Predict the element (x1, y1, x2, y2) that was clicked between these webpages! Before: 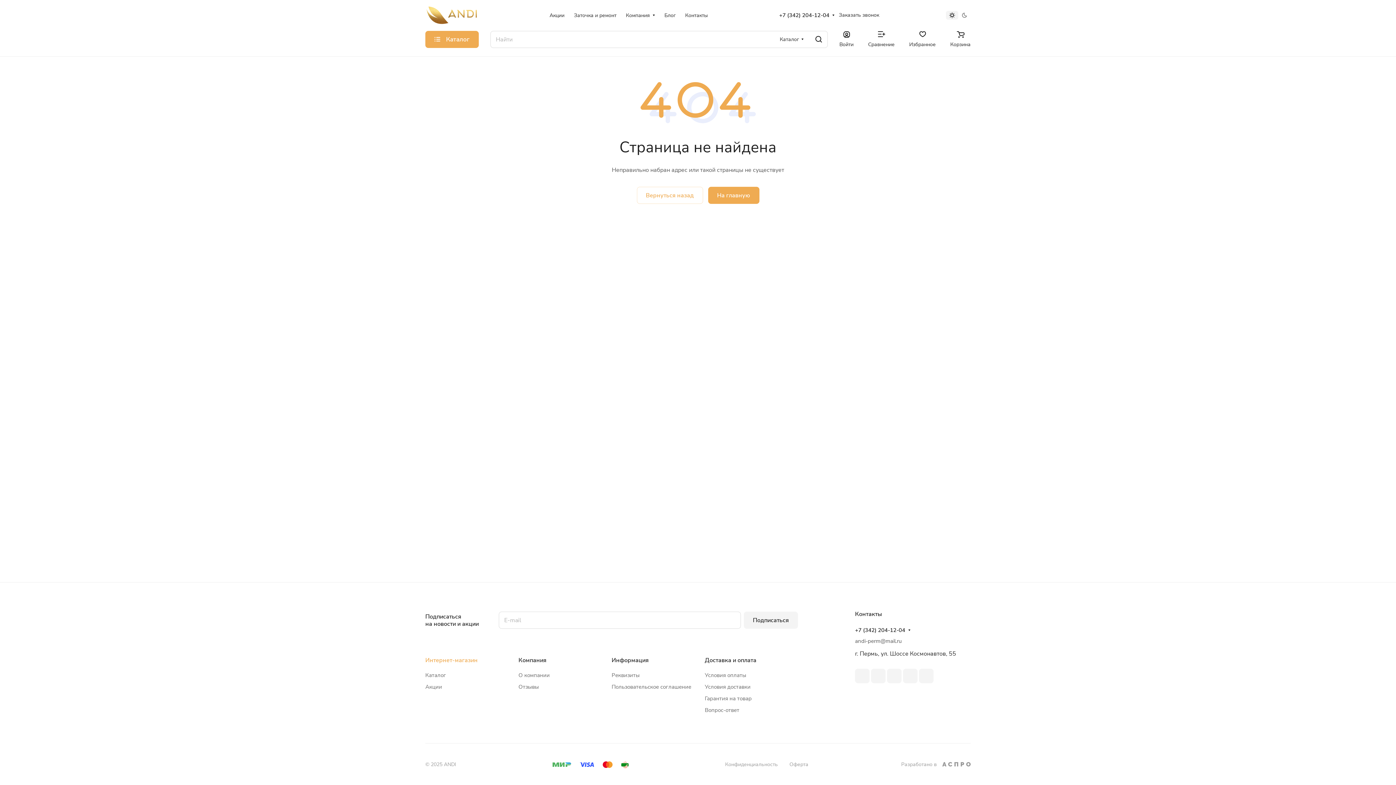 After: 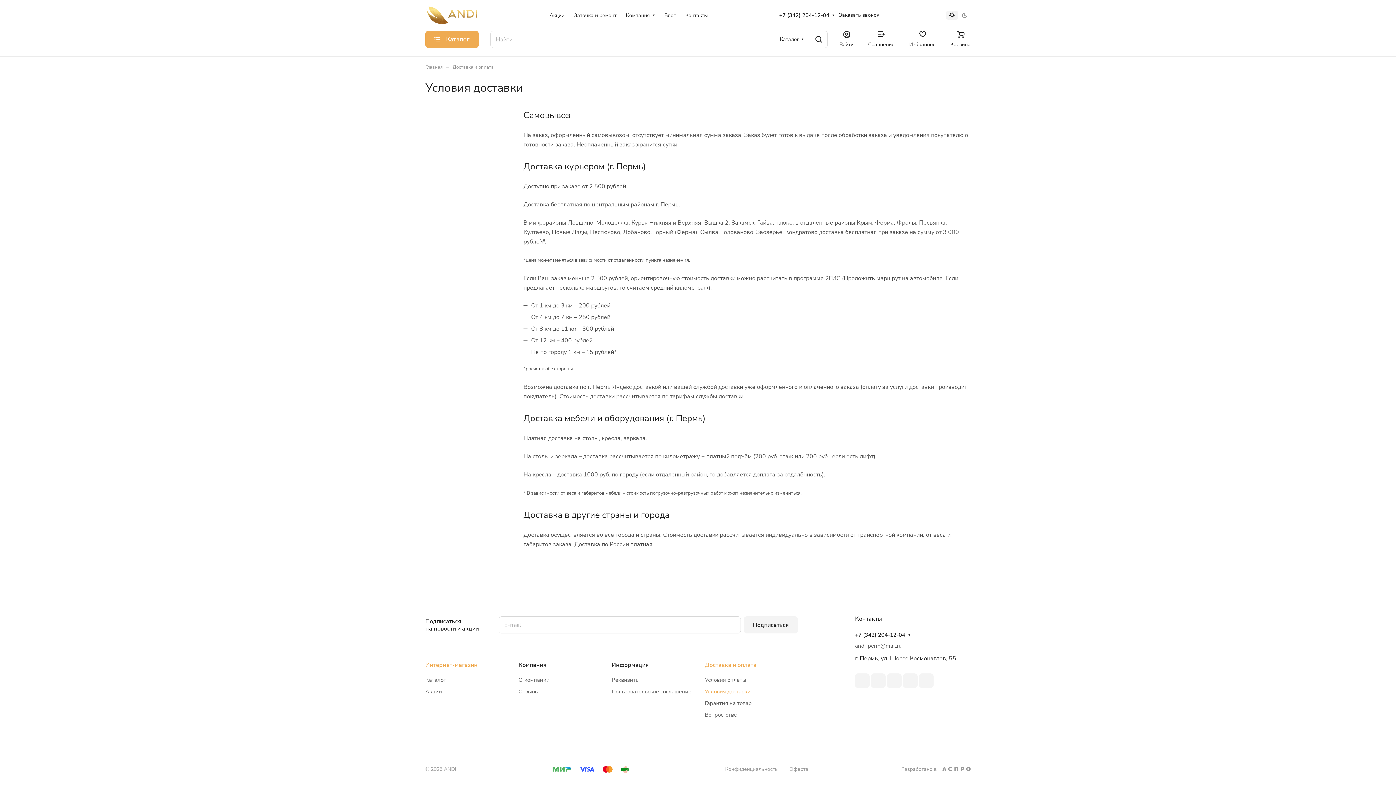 Action: label: Условия доставки bbox: (705, 683, 750, 690)